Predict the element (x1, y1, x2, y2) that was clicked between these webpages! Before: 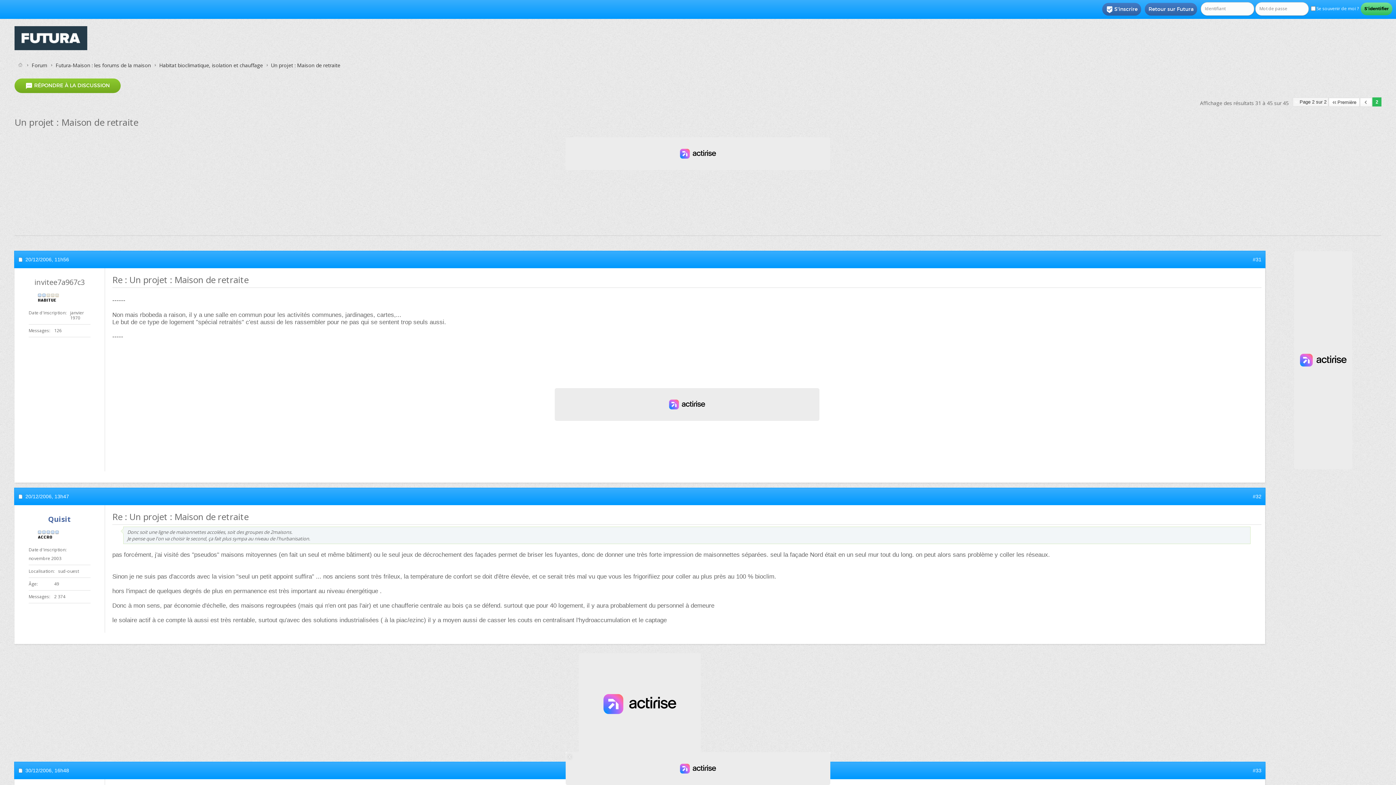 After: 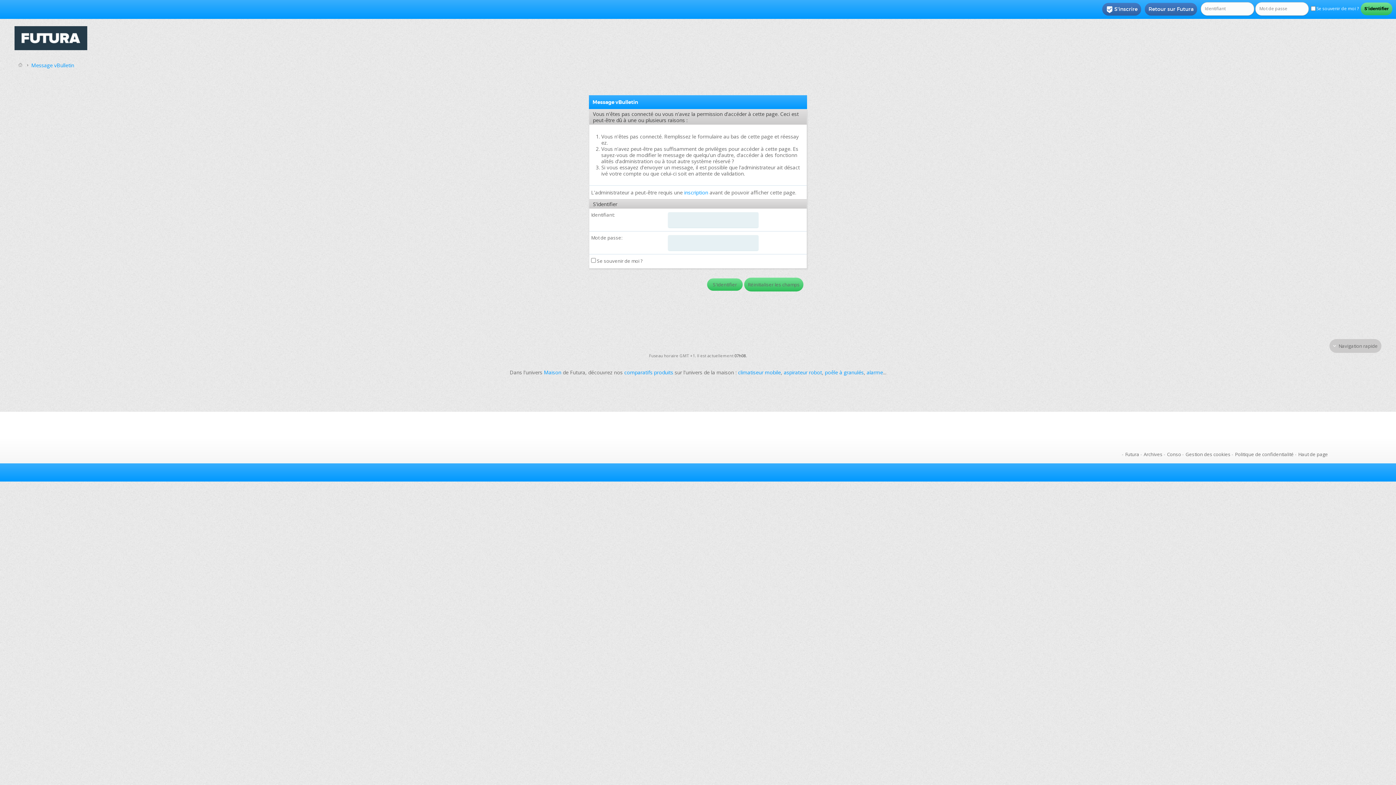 Action: label:  RÉPONDRE À LA DISCUSSION bbox: (14, 78, 120, 93)